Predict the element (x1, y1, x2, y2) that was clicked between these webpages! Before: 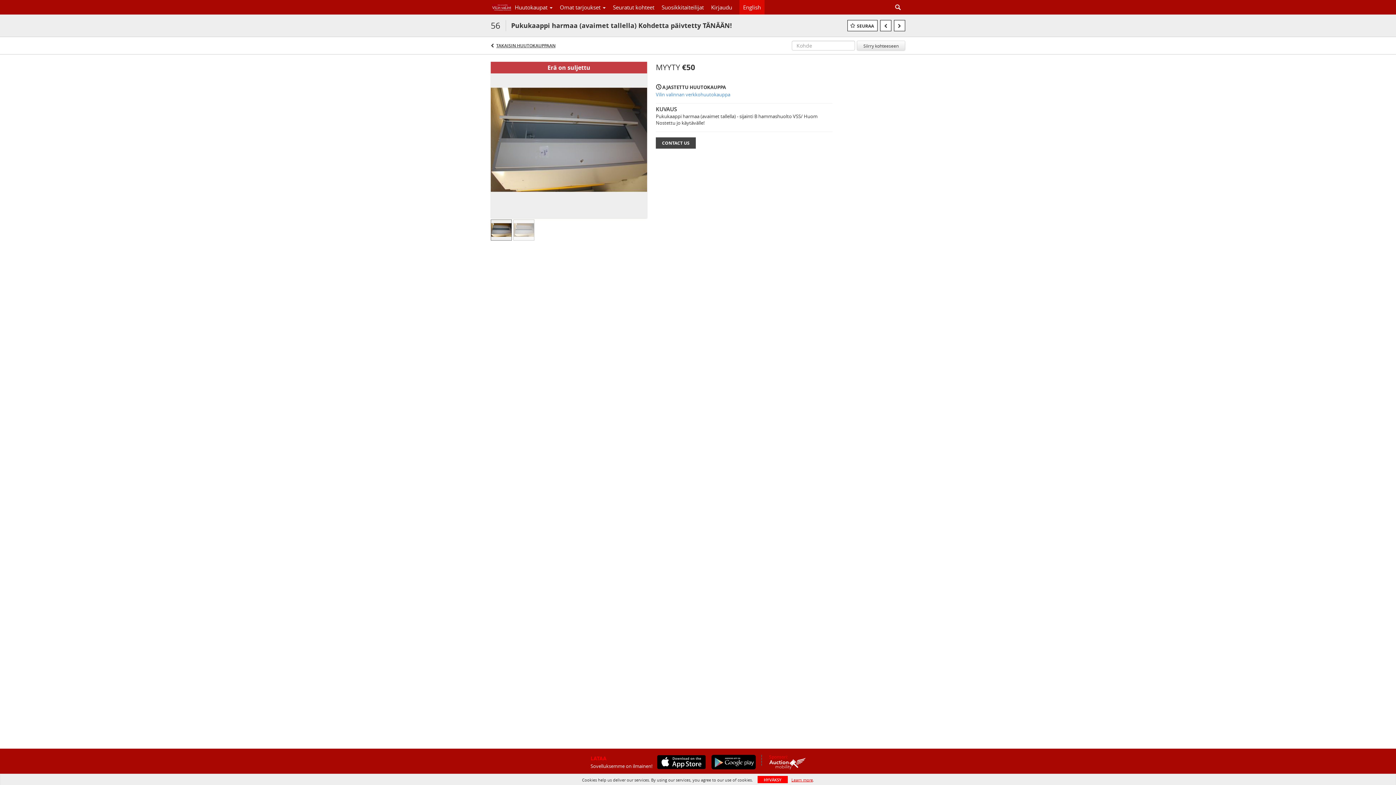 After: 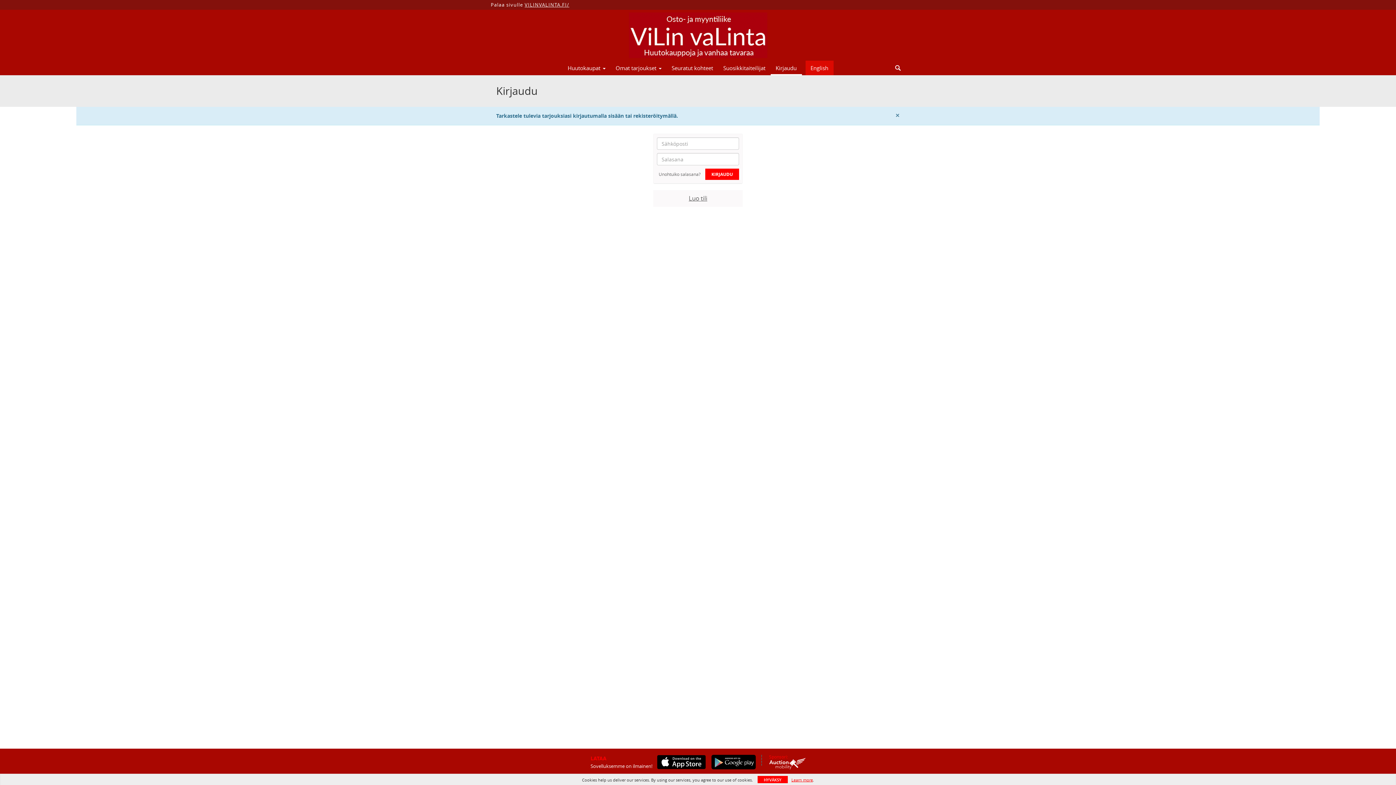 Action: label: Omat tarjoukset  bbox: (556, 1, 609, 13)